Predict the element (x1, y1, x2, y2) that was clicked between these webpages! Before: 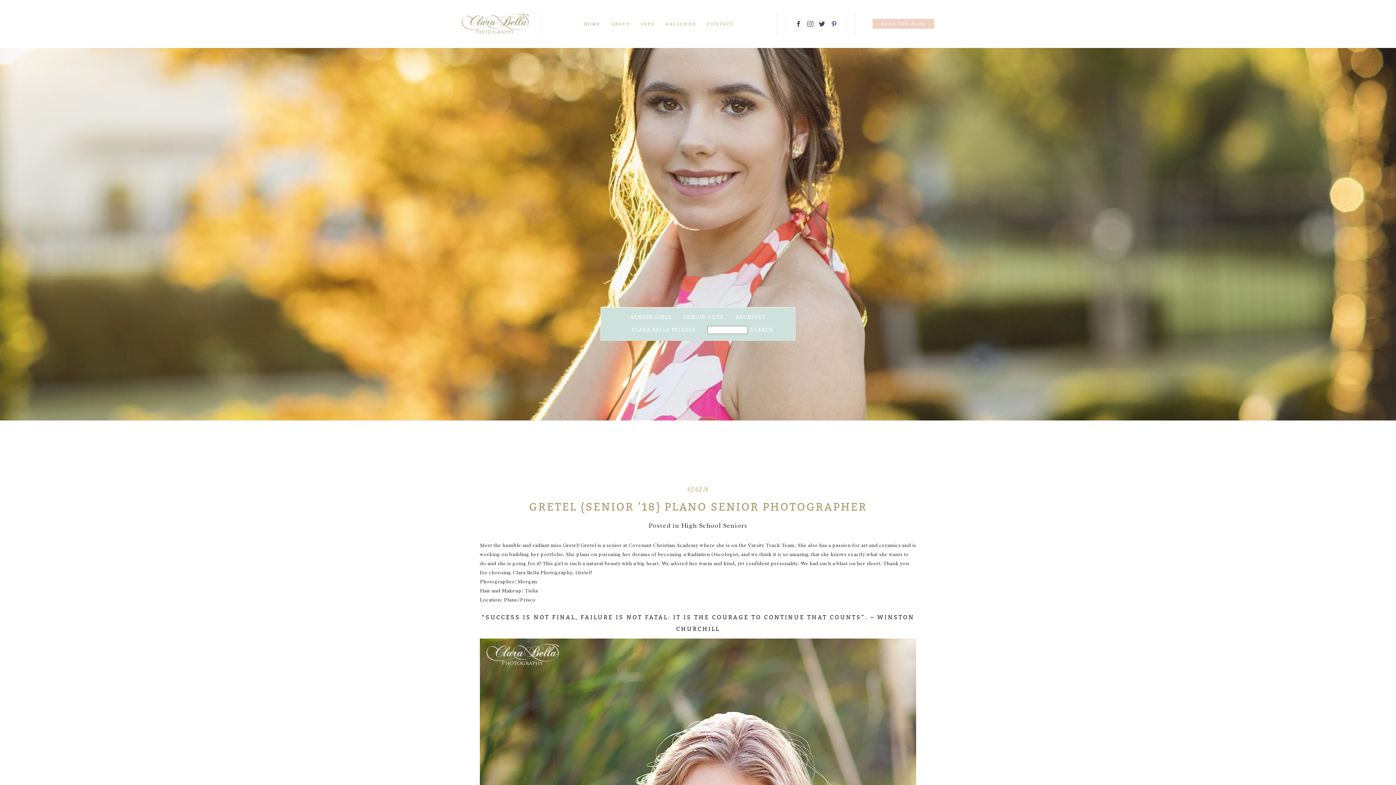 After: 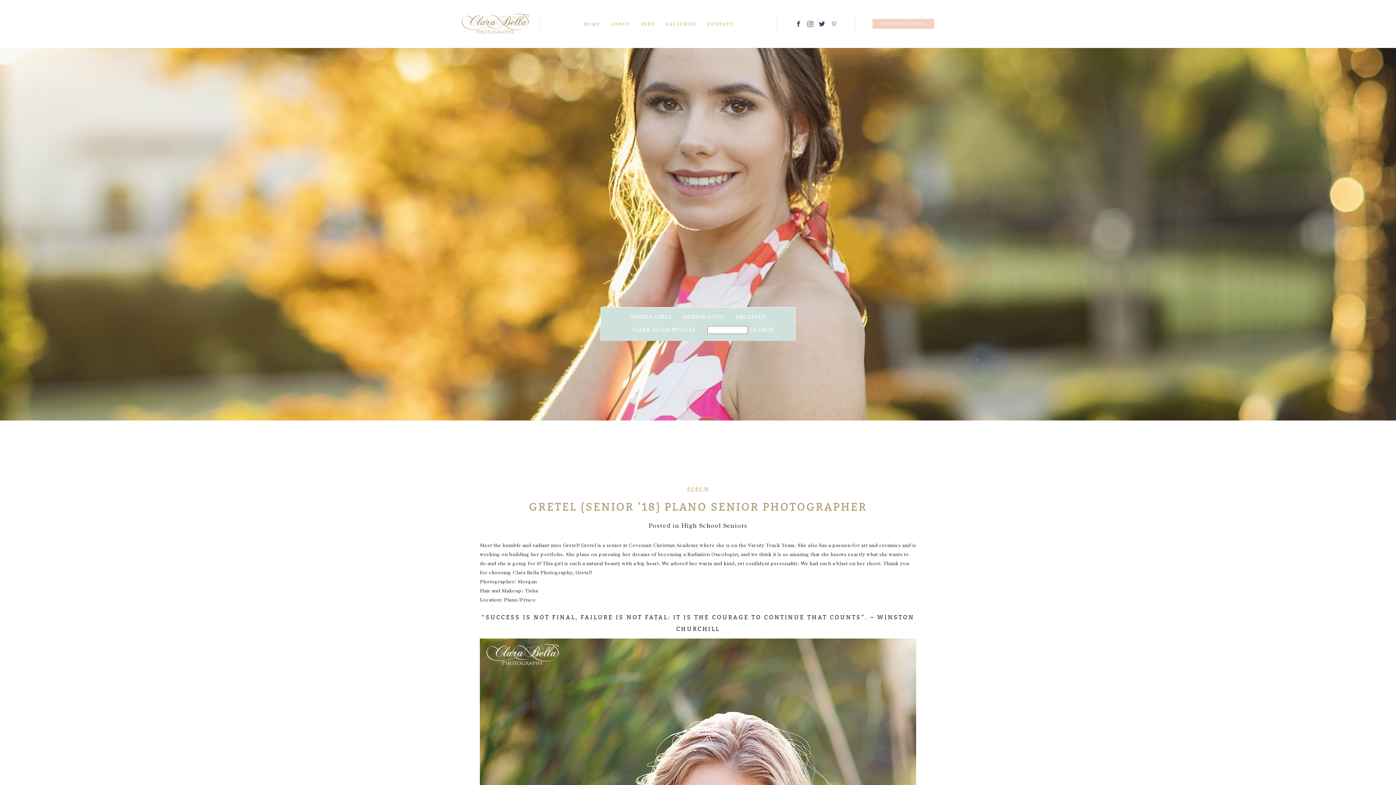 Action: bbox: (830, 20, 837, 27)